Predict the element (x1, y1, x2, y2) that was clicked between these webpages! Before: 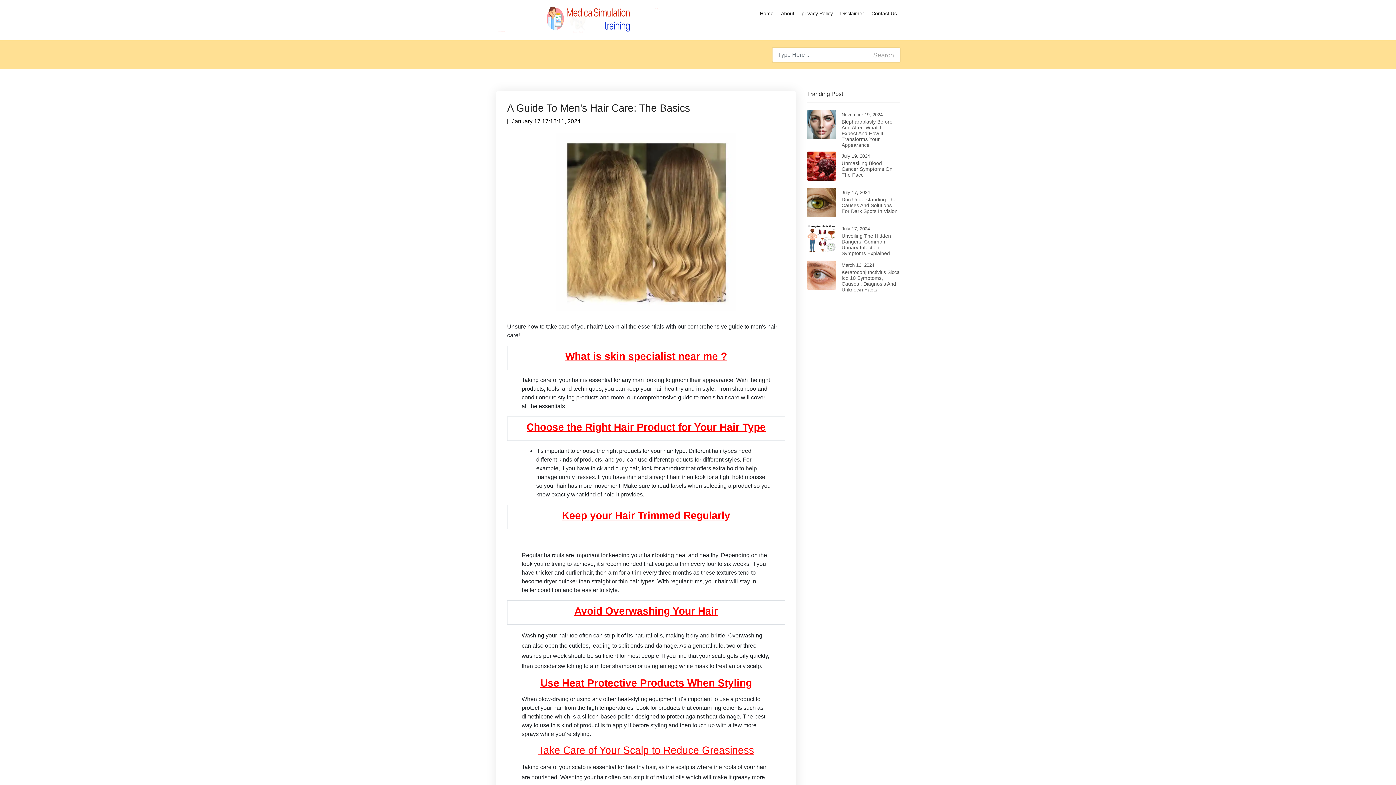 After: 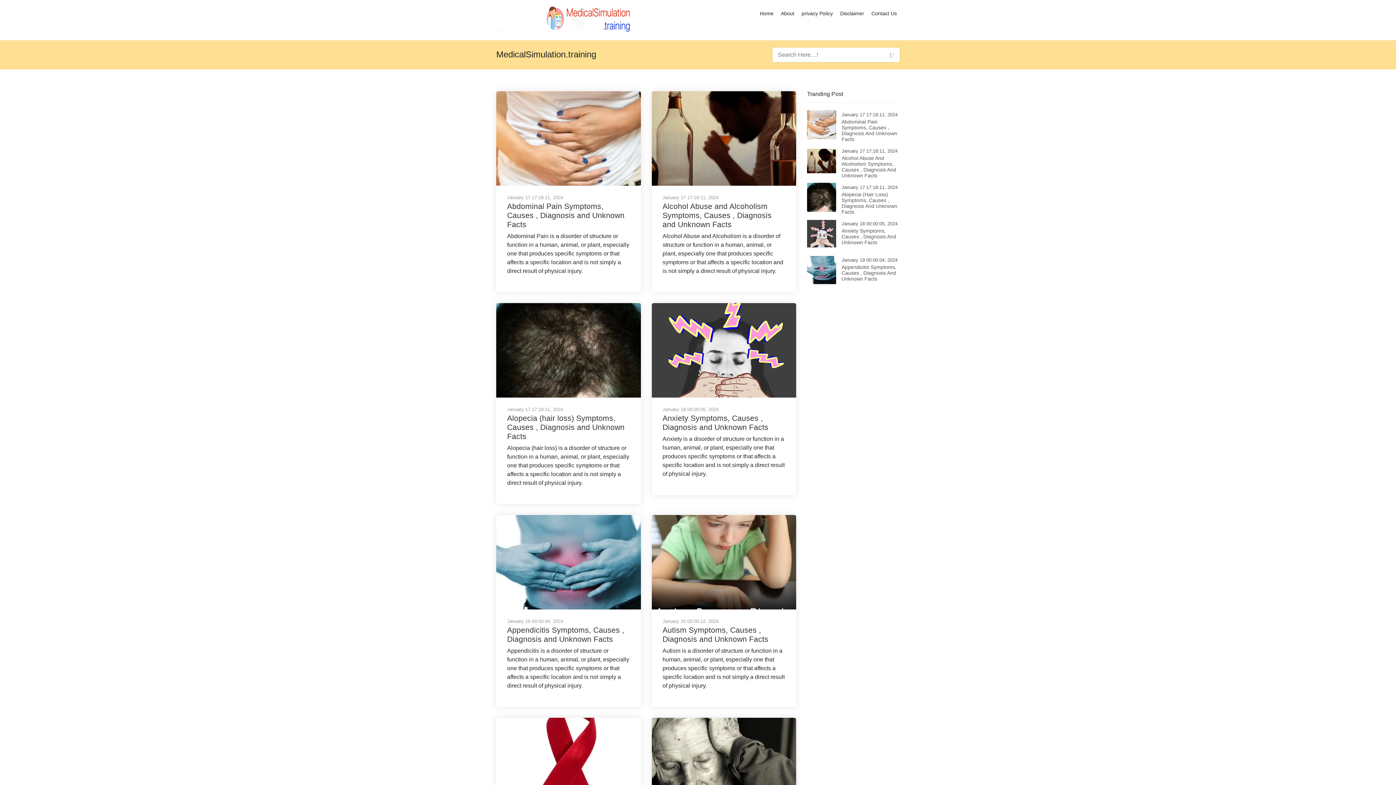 Action: bbox: (496, 16, 660, 22)